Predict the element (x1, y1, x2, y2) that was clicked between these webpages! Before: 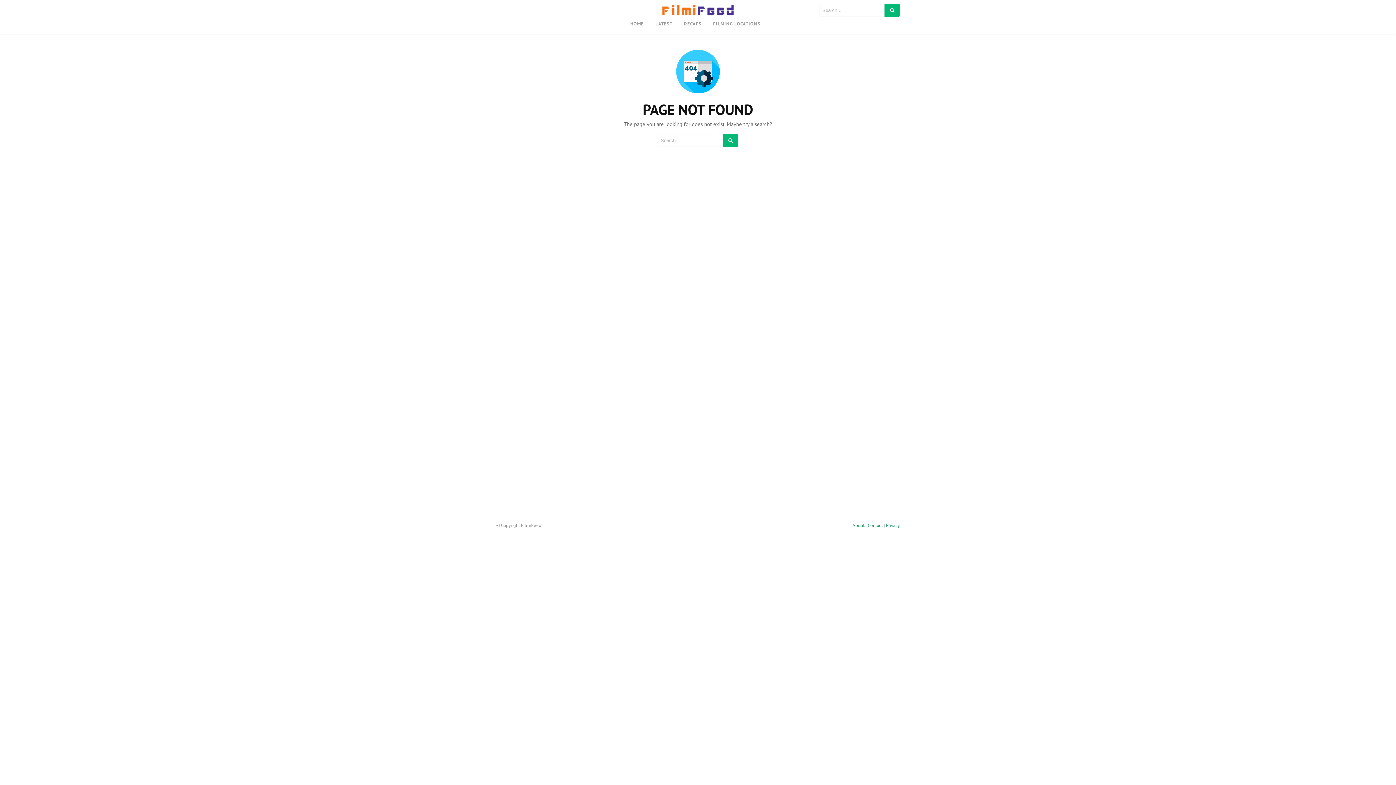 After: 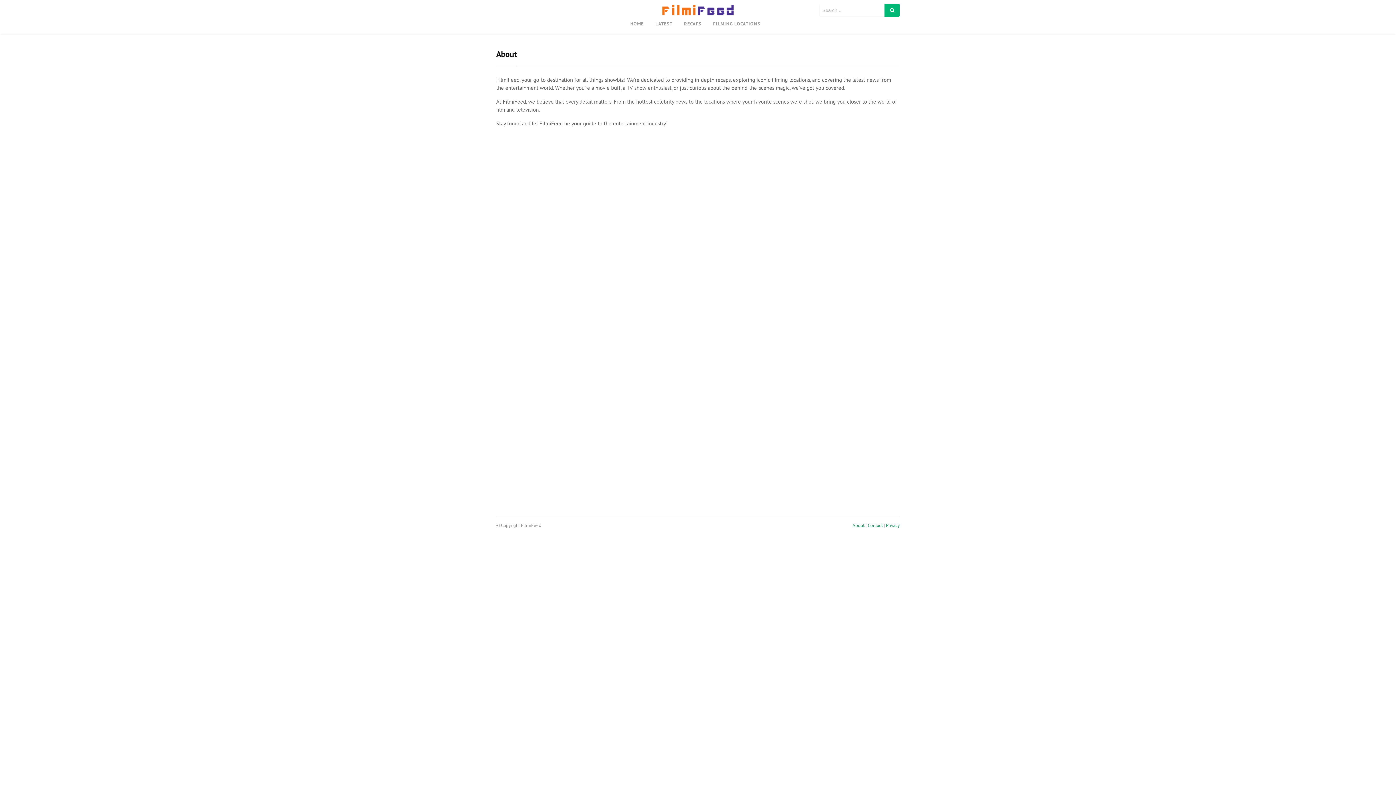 Action: label: About bbox: (852, 522, 864, 528)